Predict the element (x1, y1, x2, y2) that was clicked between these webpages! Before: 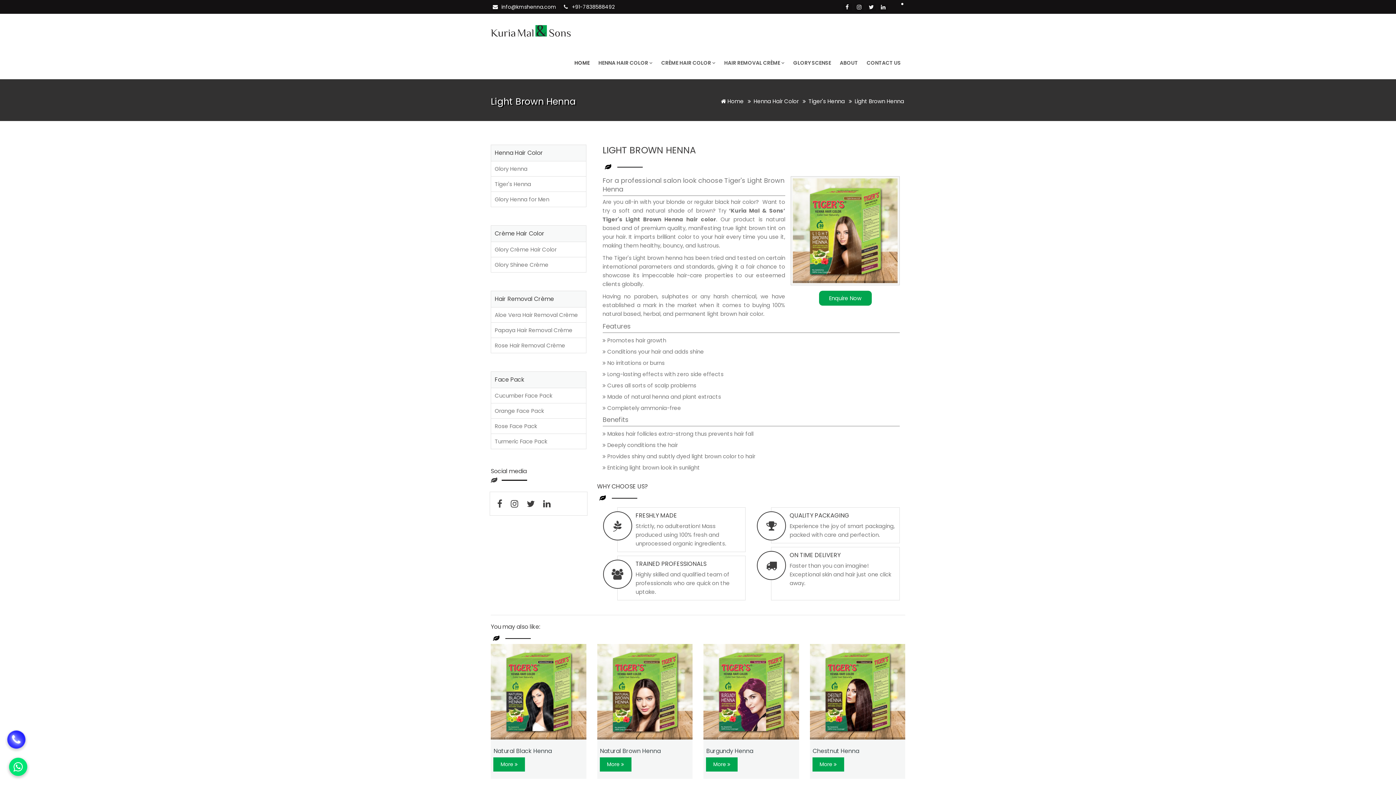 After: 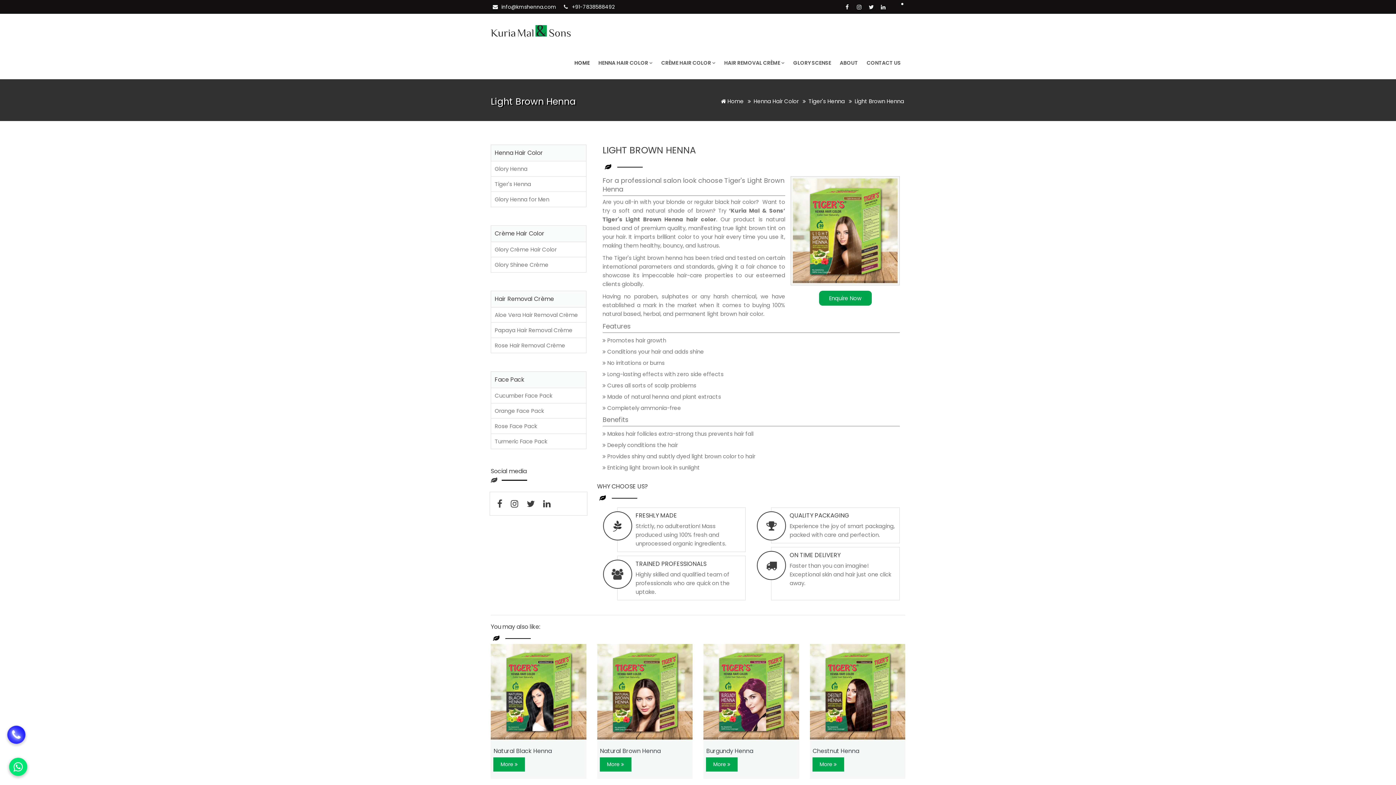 Action: bbox: (603, 512, 631, 540)